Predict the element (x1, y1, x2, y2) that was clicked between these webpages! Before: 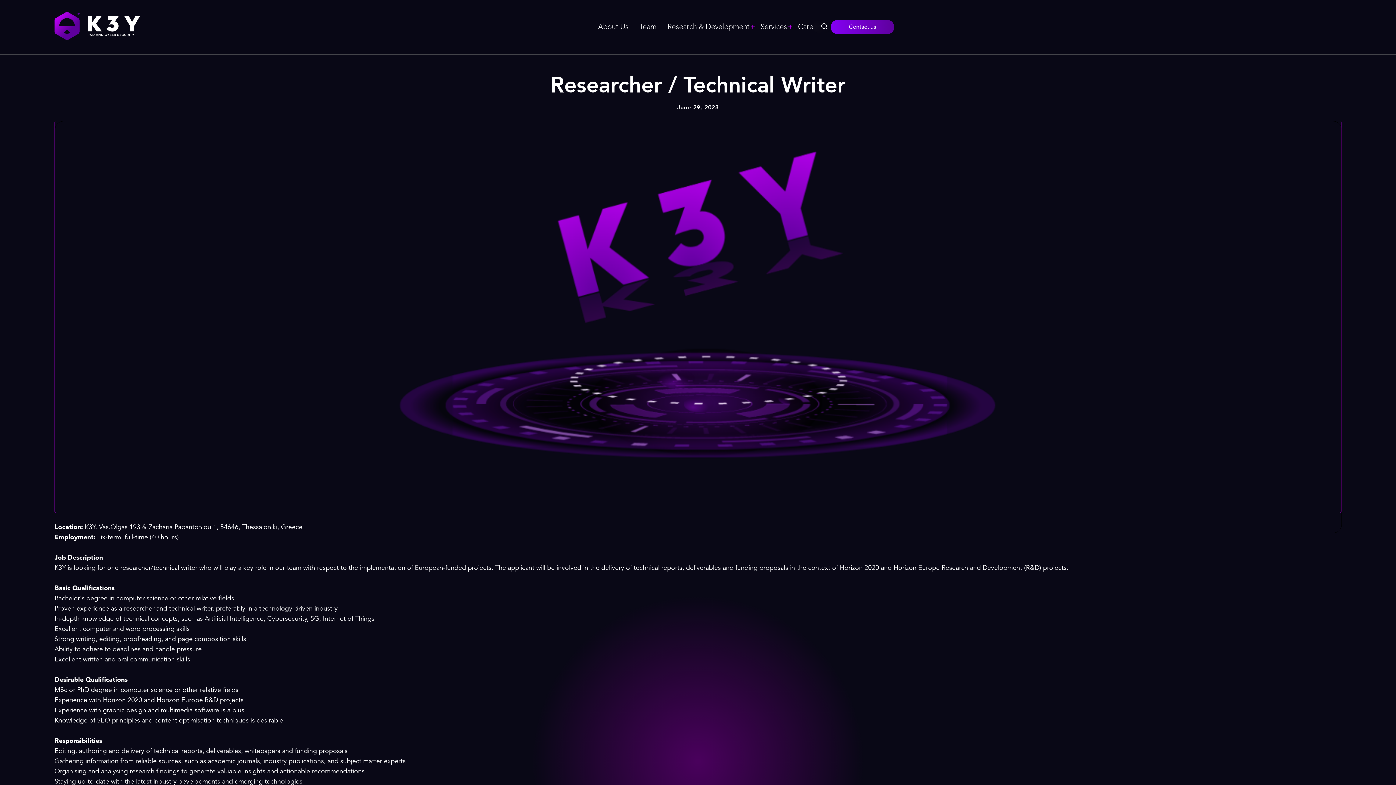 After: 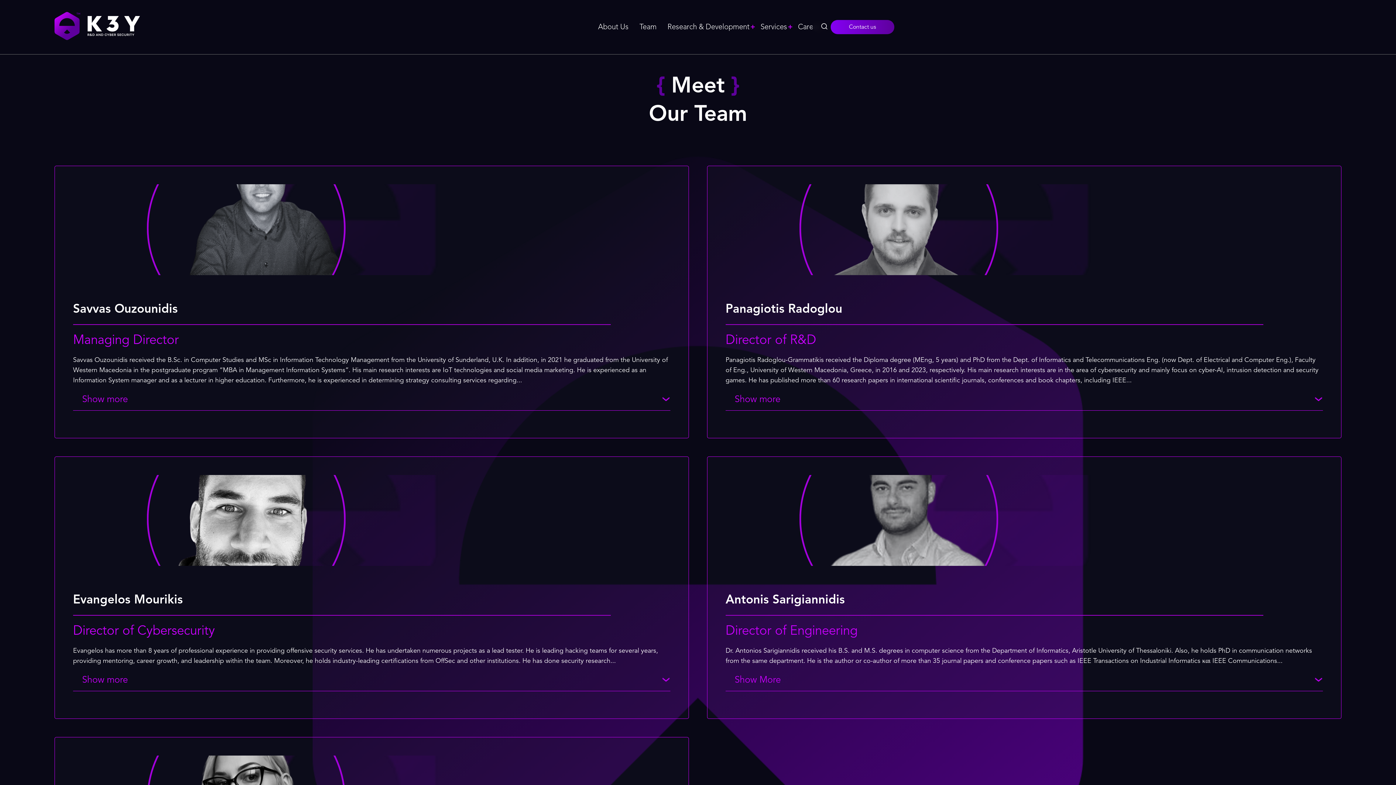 Action: label: Team bbox: (639, 23, 656, 30)